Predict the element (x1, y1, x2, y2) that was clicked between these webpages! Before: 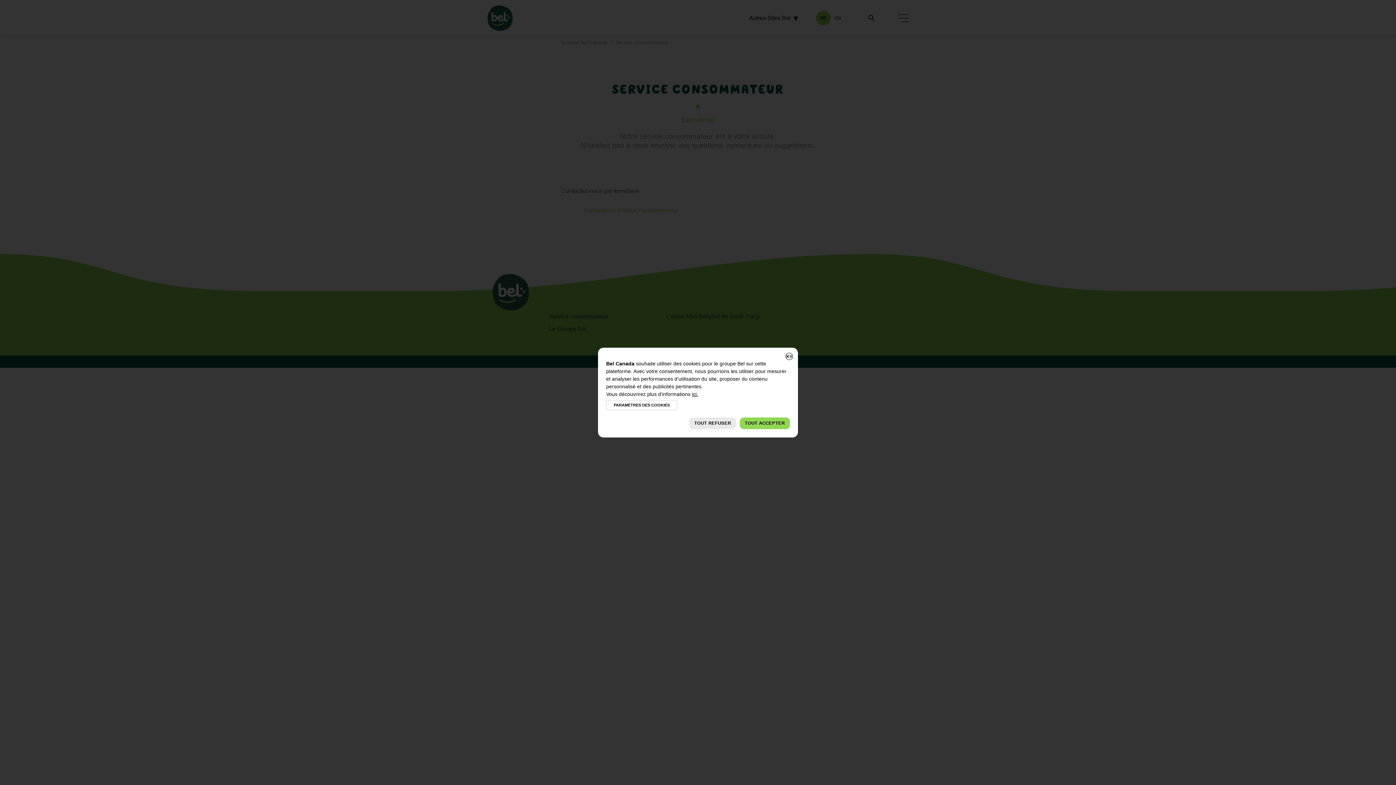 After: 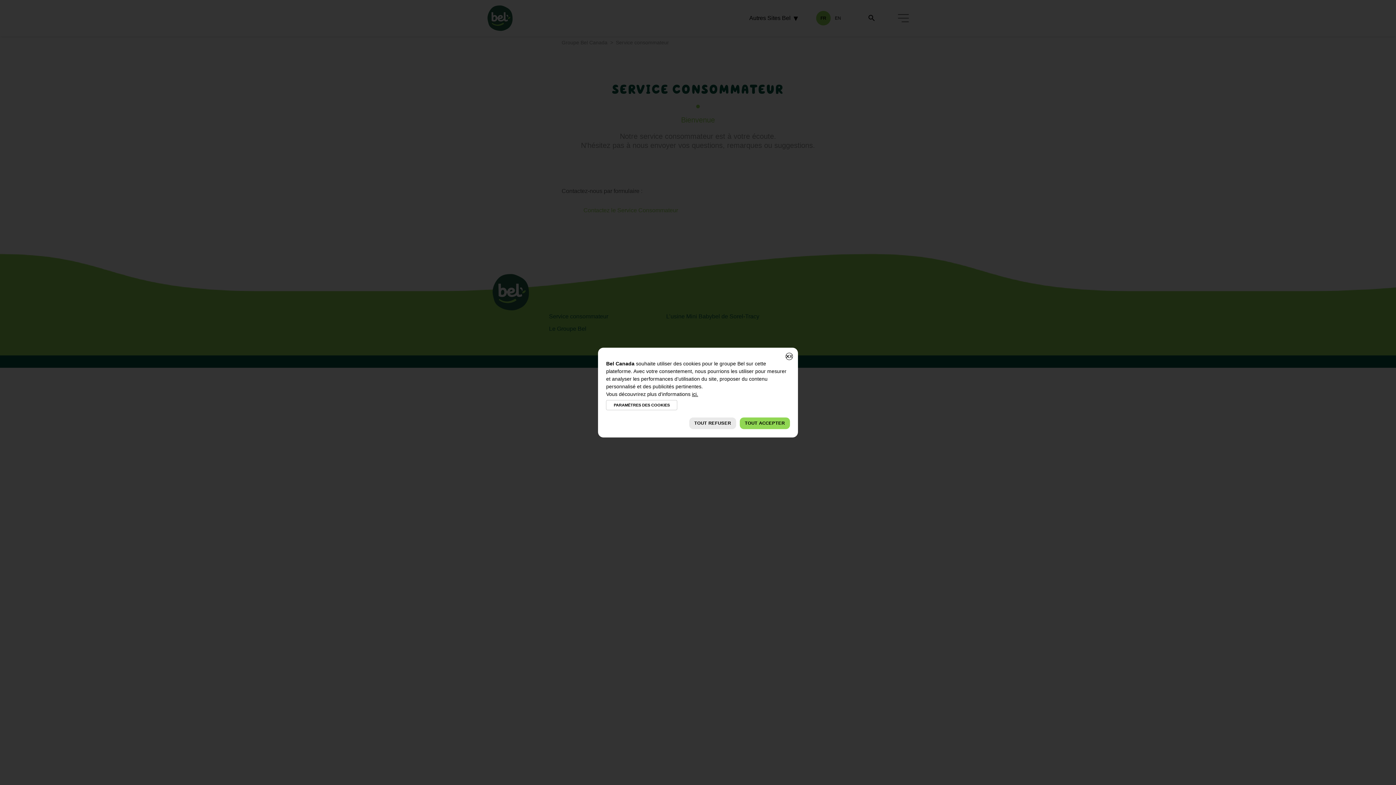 Action: label: ici. bbox: (692, 391, 698, 397)